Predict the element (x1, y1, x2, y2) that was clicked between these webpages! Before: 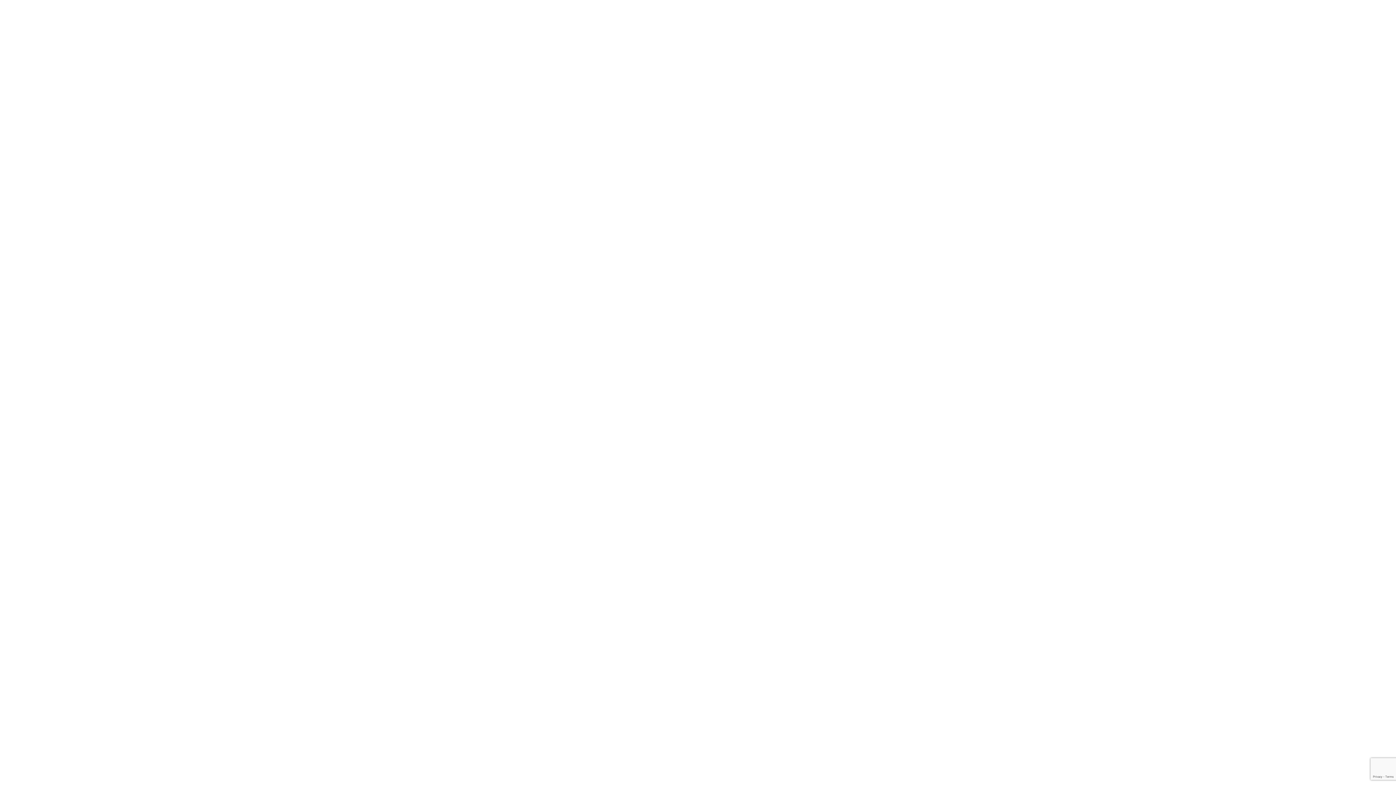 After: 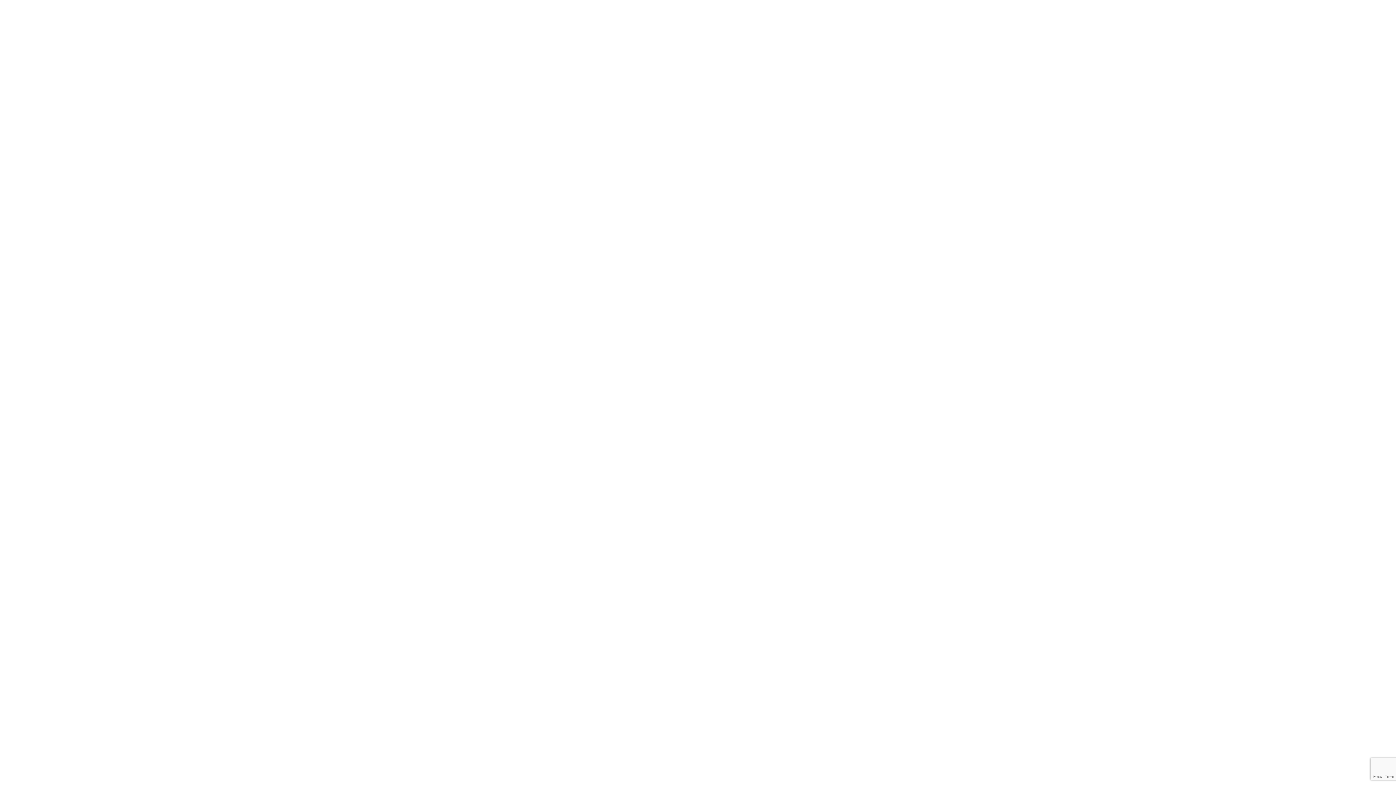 Action: label: a Icon Font bbox: (501, 38, 504, 45)